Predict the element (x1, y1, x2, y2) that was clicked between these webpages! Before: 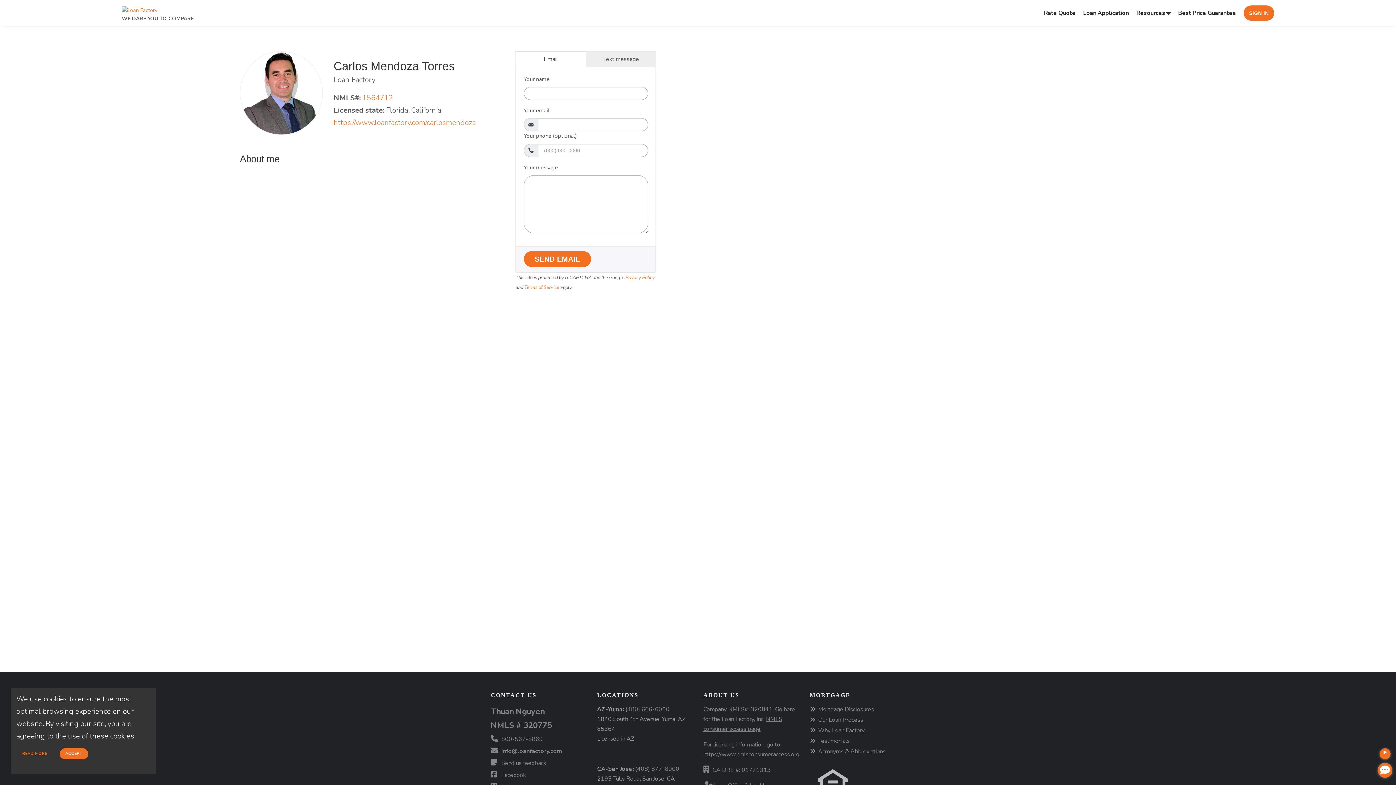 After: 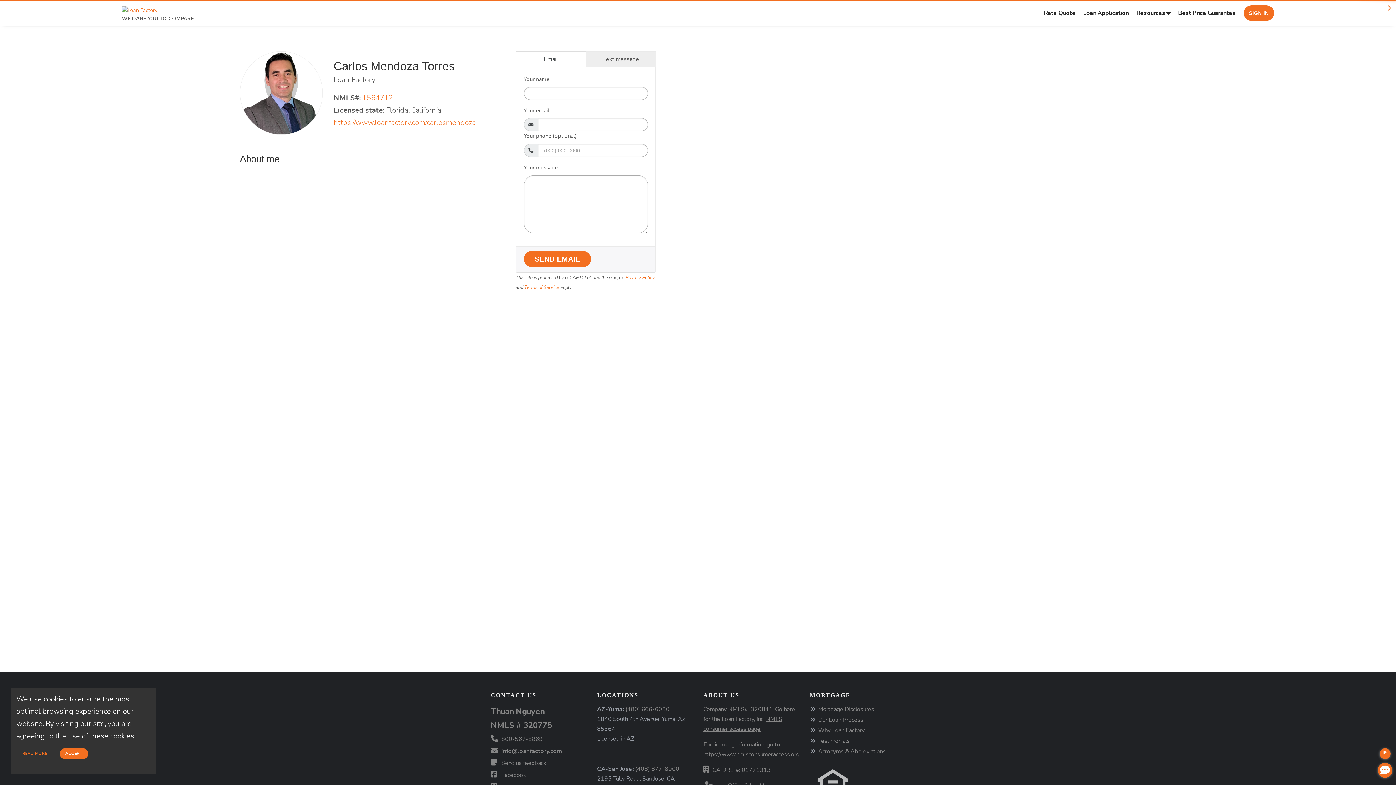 Action: label: 1564712 bbox: (362, 94, 390, 102)